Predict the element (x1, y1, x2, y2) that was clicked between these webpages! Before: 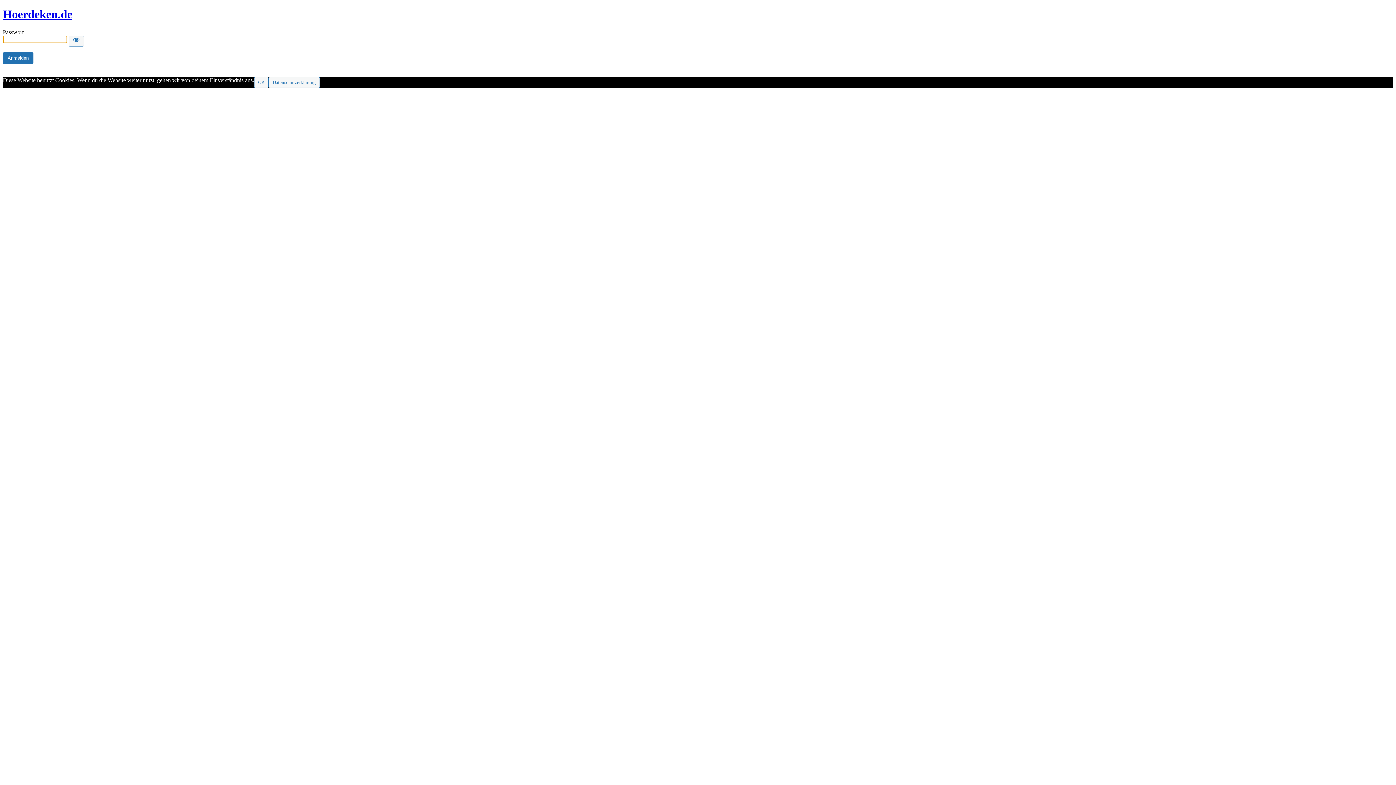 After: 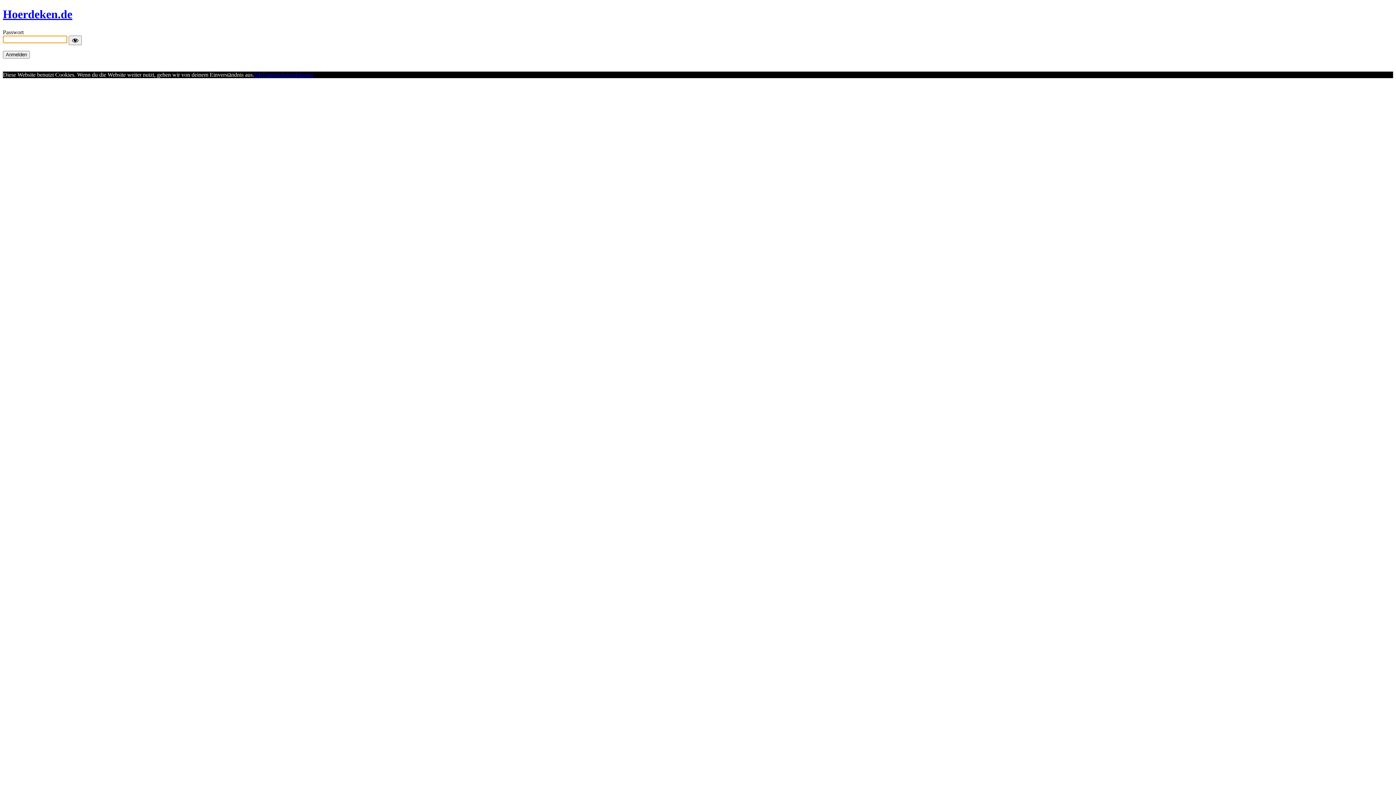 Action: bbox: (2, 7, 72, 20) label: Hoerdeken.de